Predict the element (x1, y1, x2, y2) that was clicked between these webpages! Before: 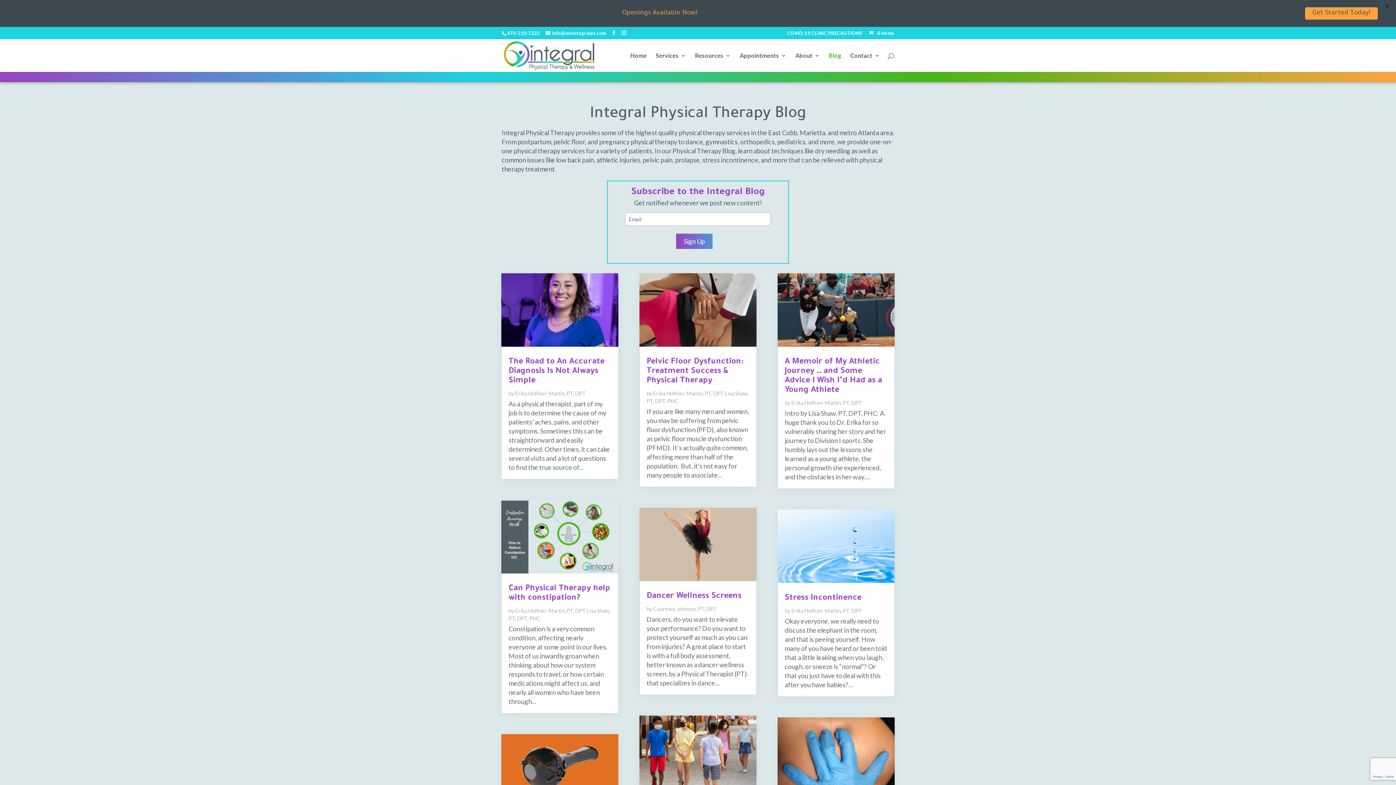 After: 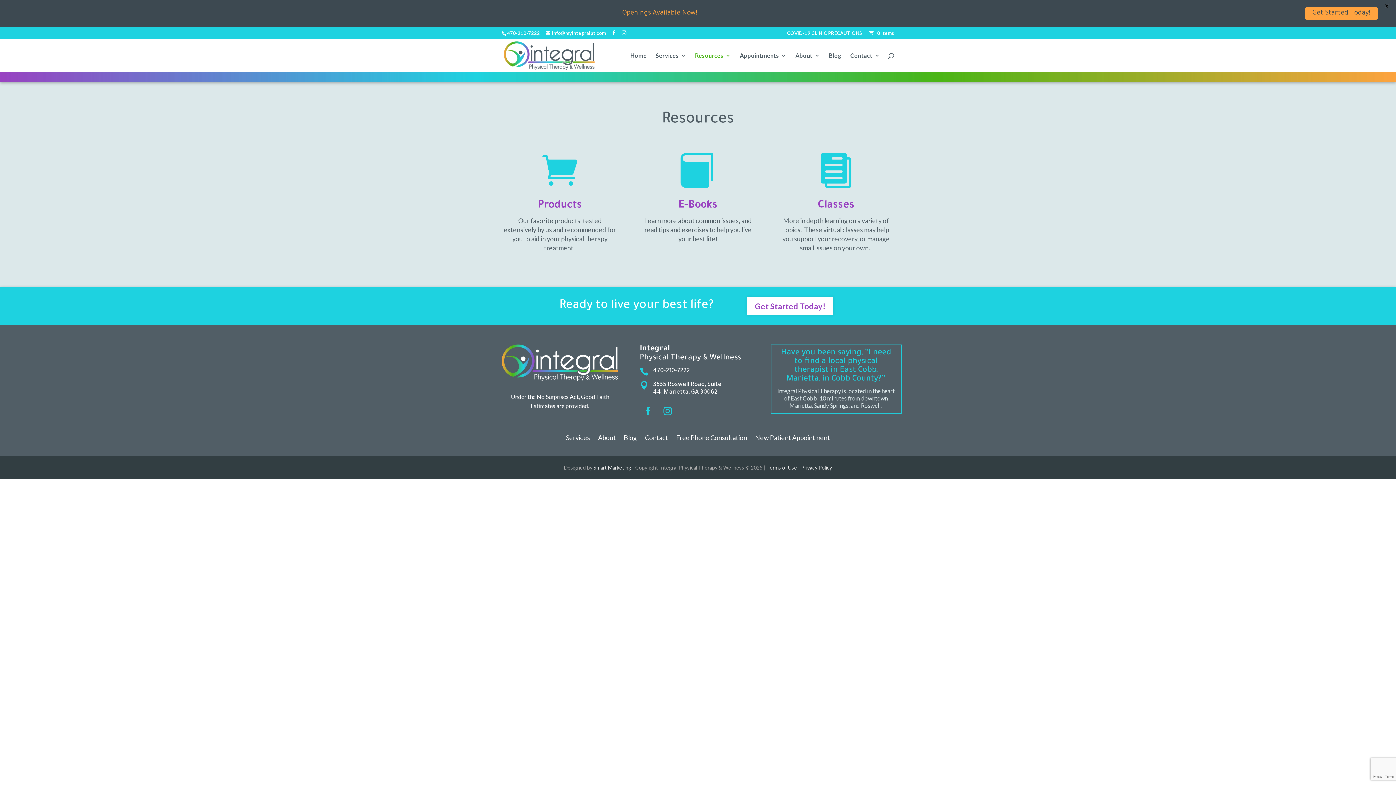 Action: label: Resources bbox: (695, 52, 730, 71)